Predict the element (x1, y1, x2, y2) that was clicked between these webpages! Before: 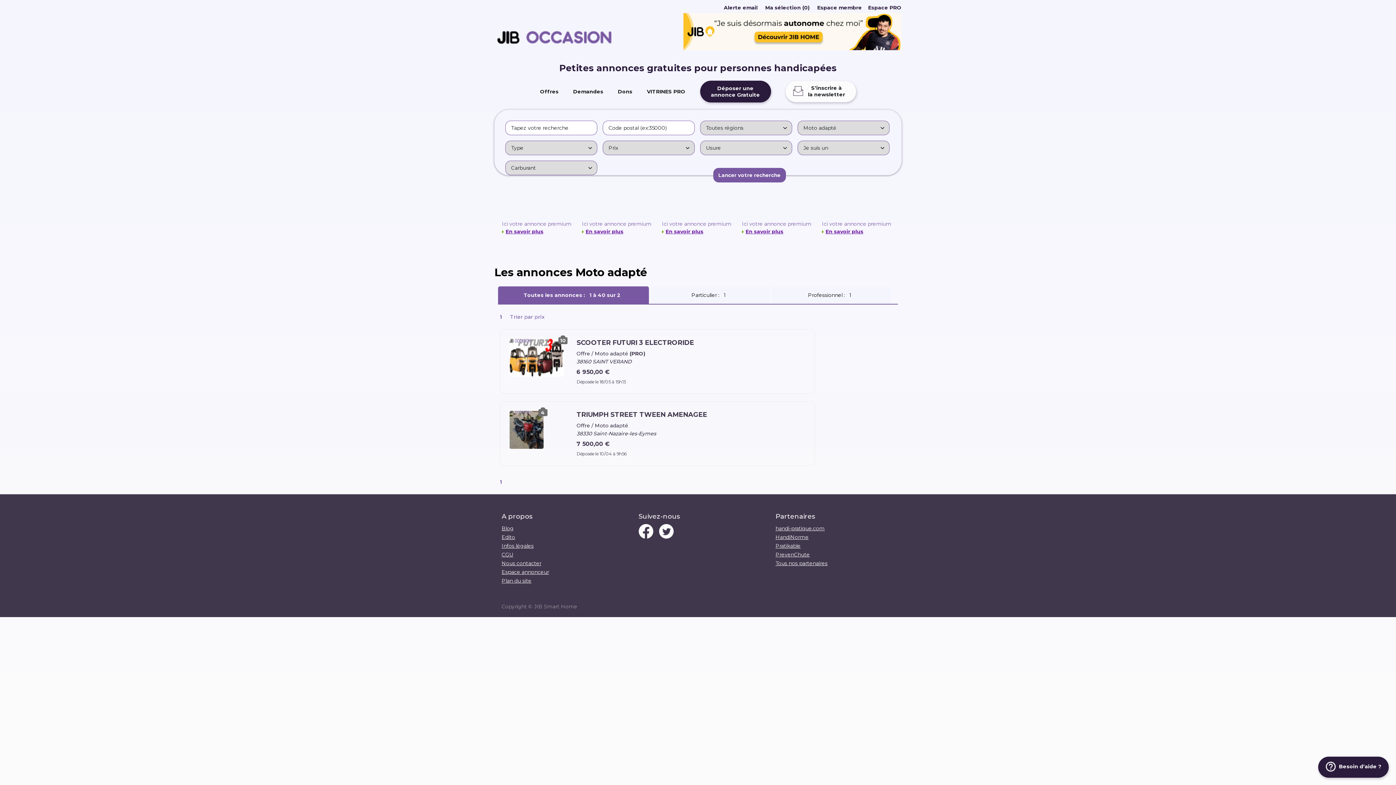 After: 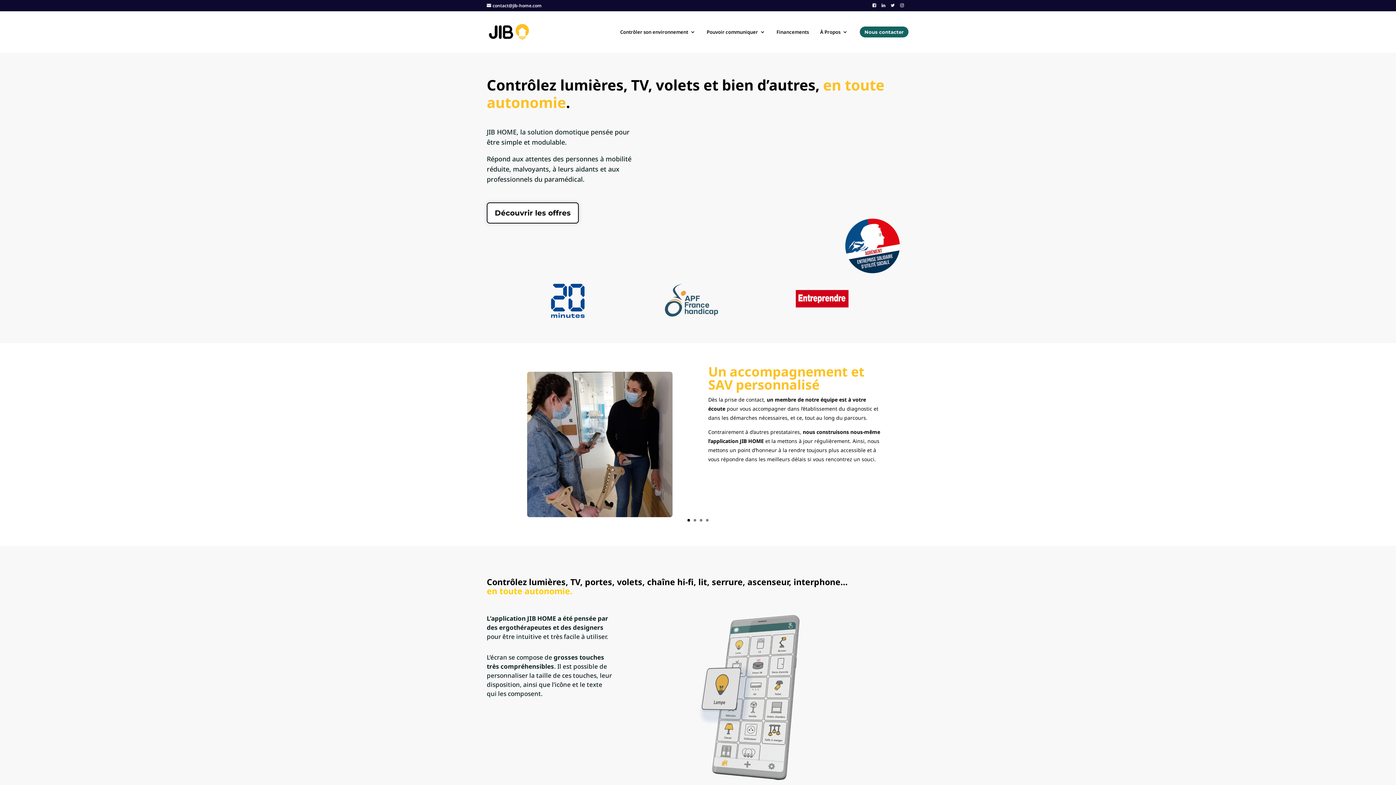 Action: bbox: (683, 45, 901, 51)